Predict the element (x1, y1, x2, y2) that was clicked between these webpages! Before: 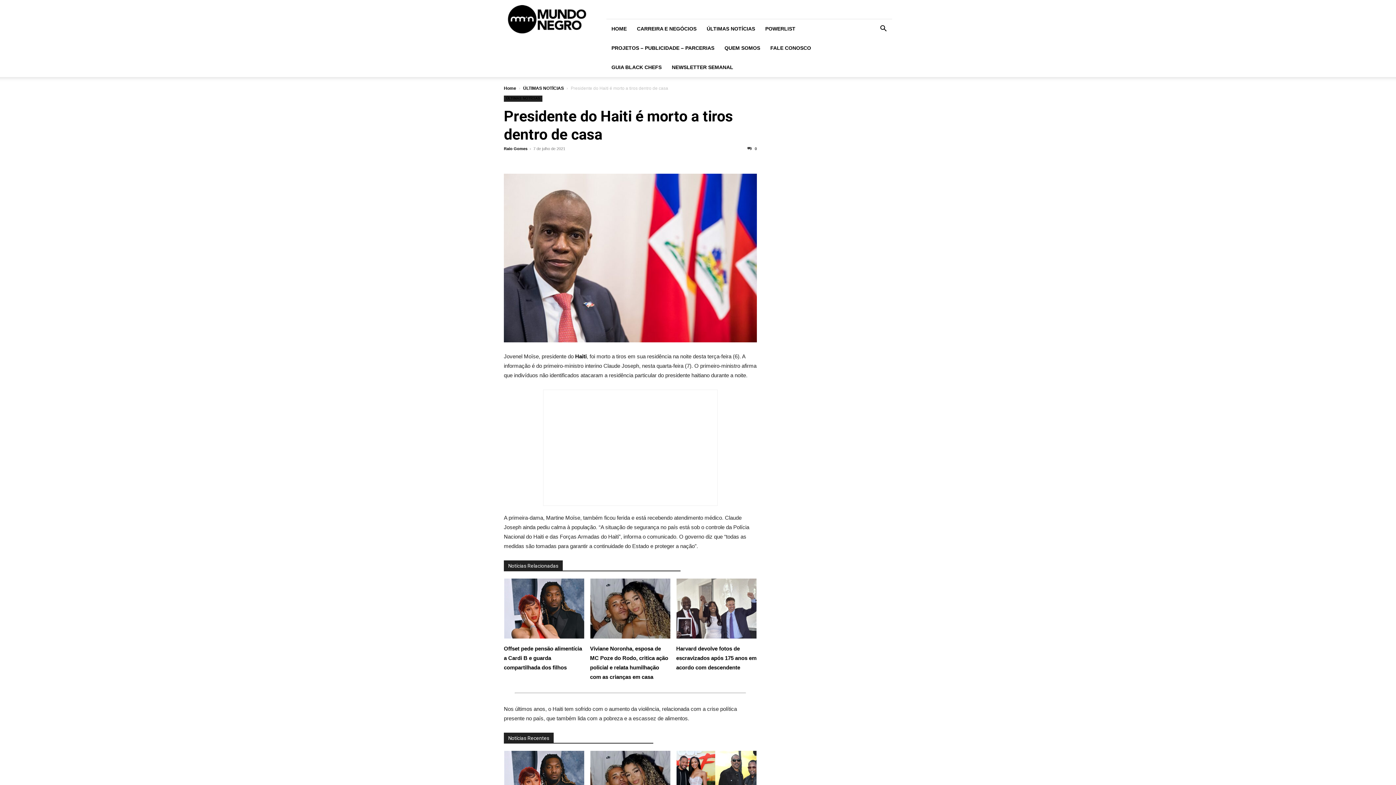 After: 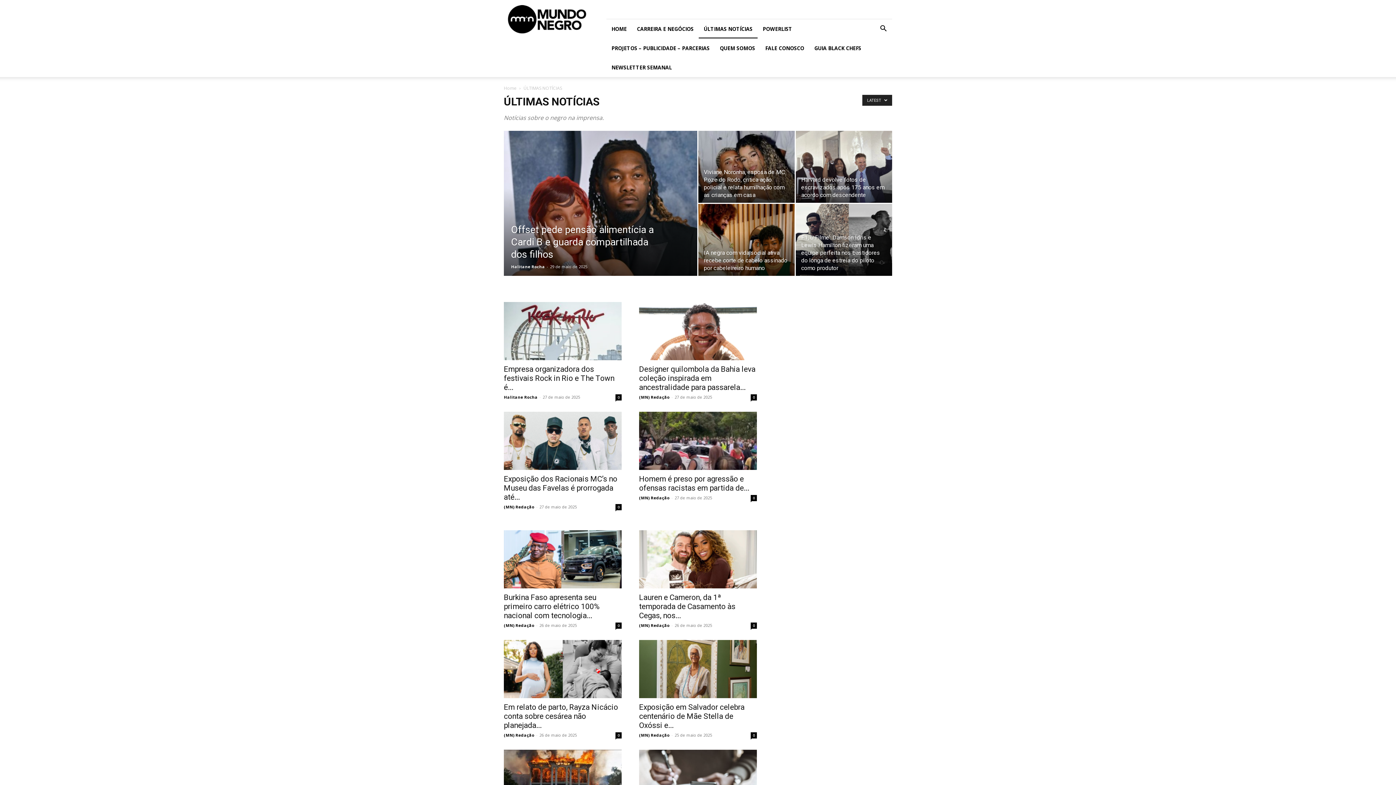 Action: bbox: (504, 95, 542, 101) label: ÚLTIMAS NOTÍCIAS